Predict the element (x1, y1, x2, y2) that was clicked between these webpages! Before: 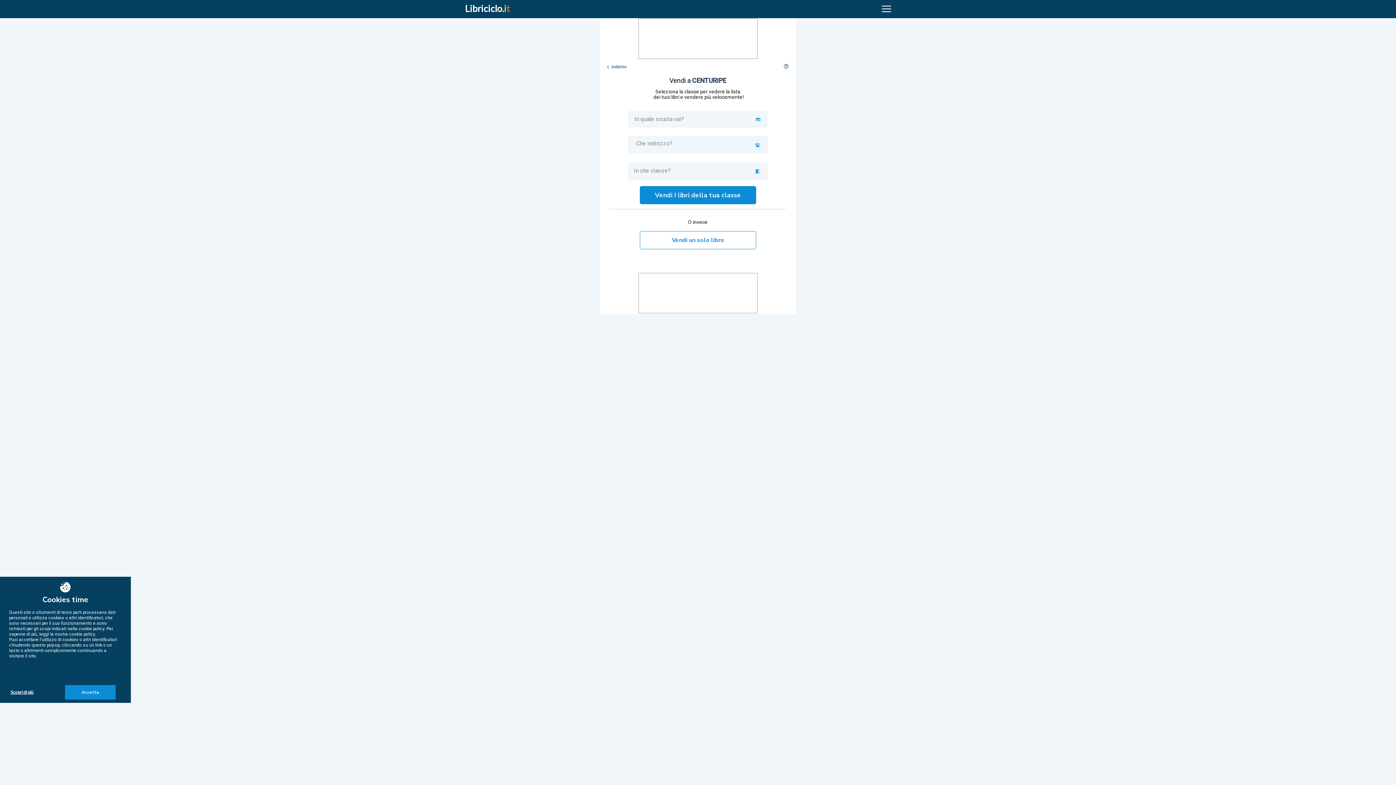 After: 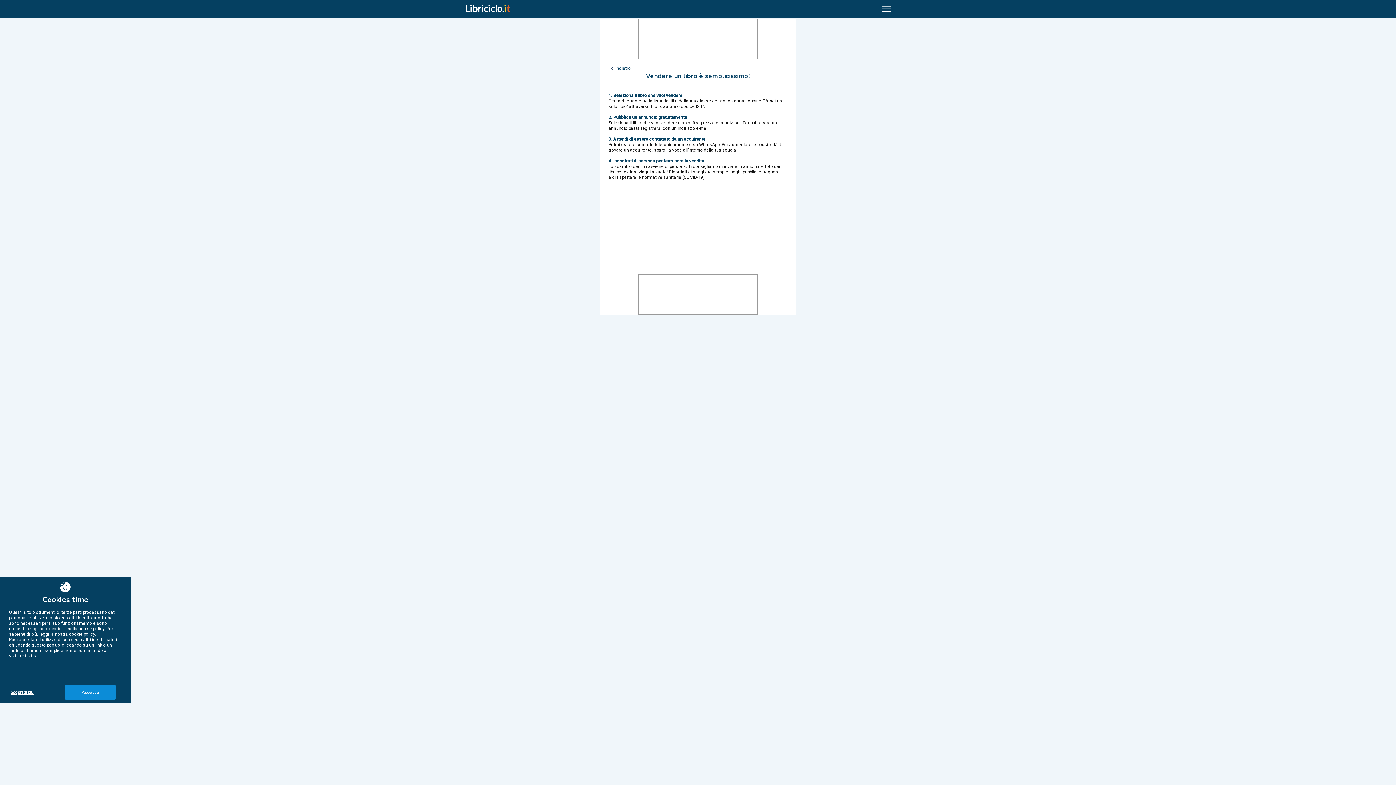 Action: bbox: (783, 63, 789, 69) label: help_outline